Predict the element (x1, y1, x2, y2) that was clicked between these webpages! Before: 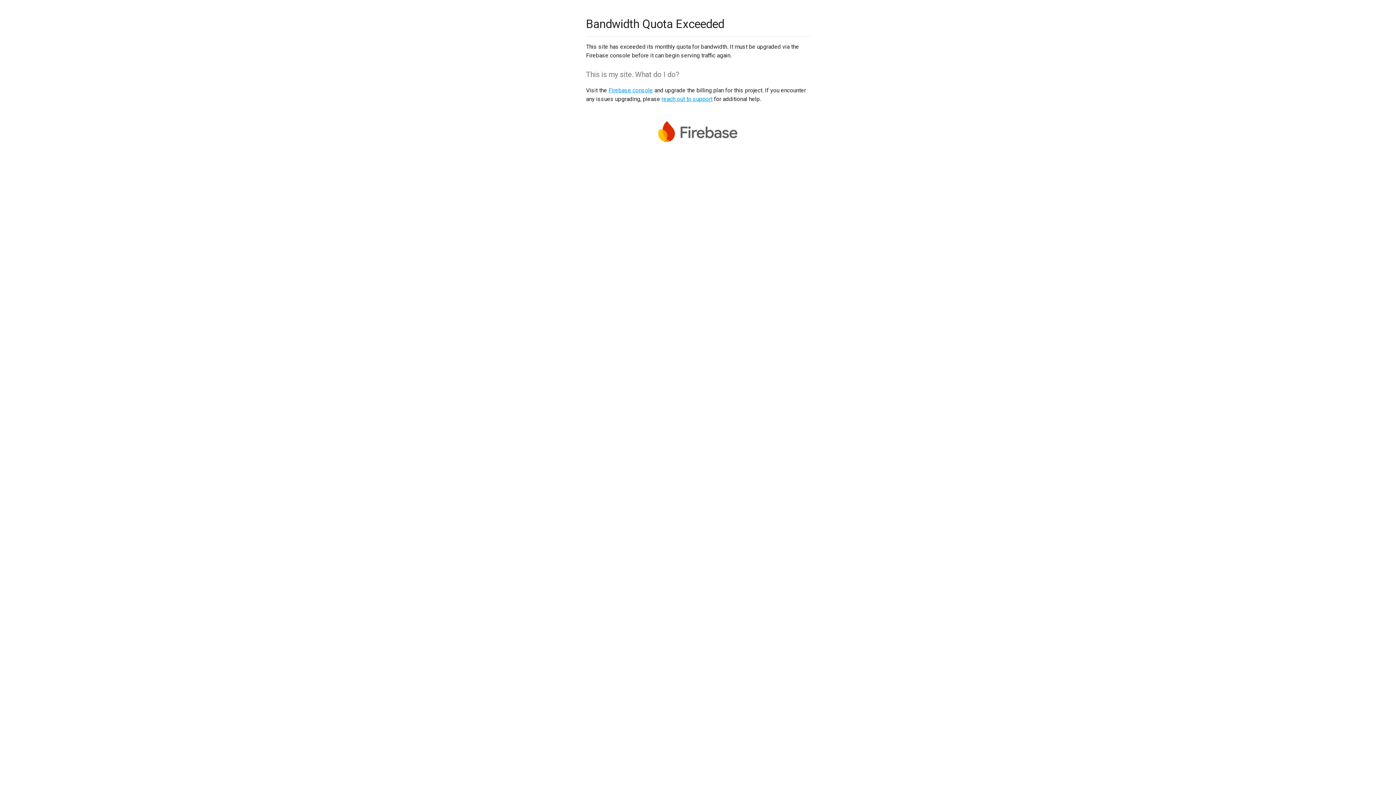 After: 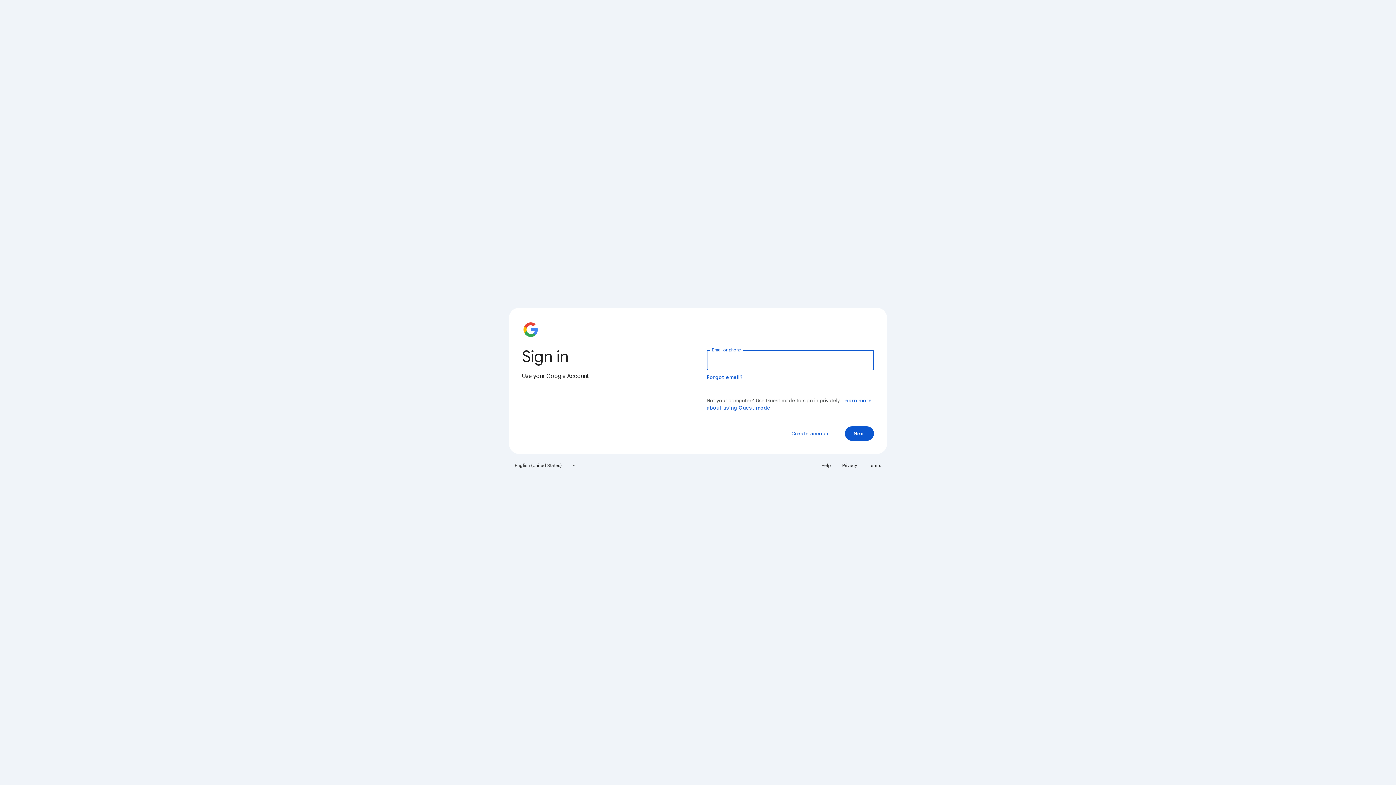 Action: bbox: (608, 86, 653, 93) label: Firebase console